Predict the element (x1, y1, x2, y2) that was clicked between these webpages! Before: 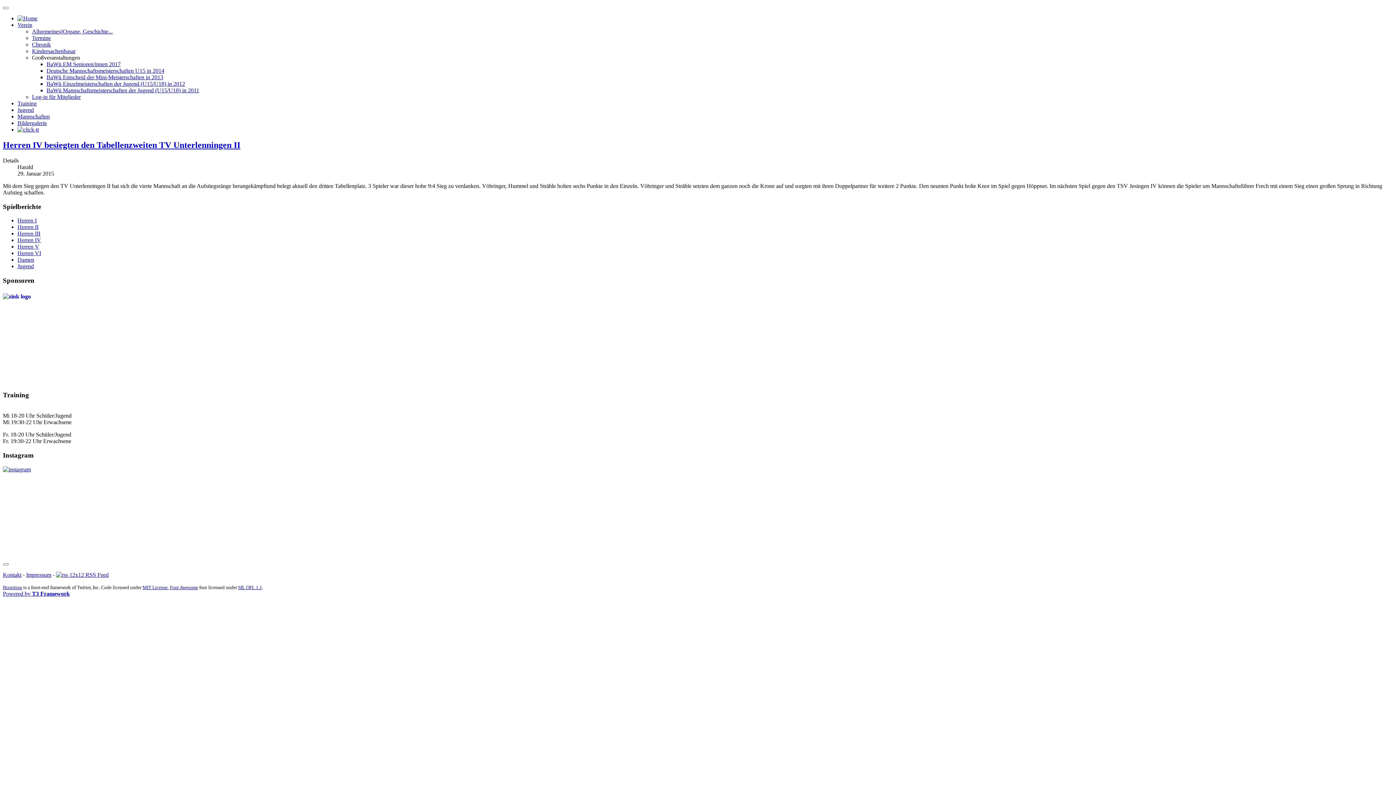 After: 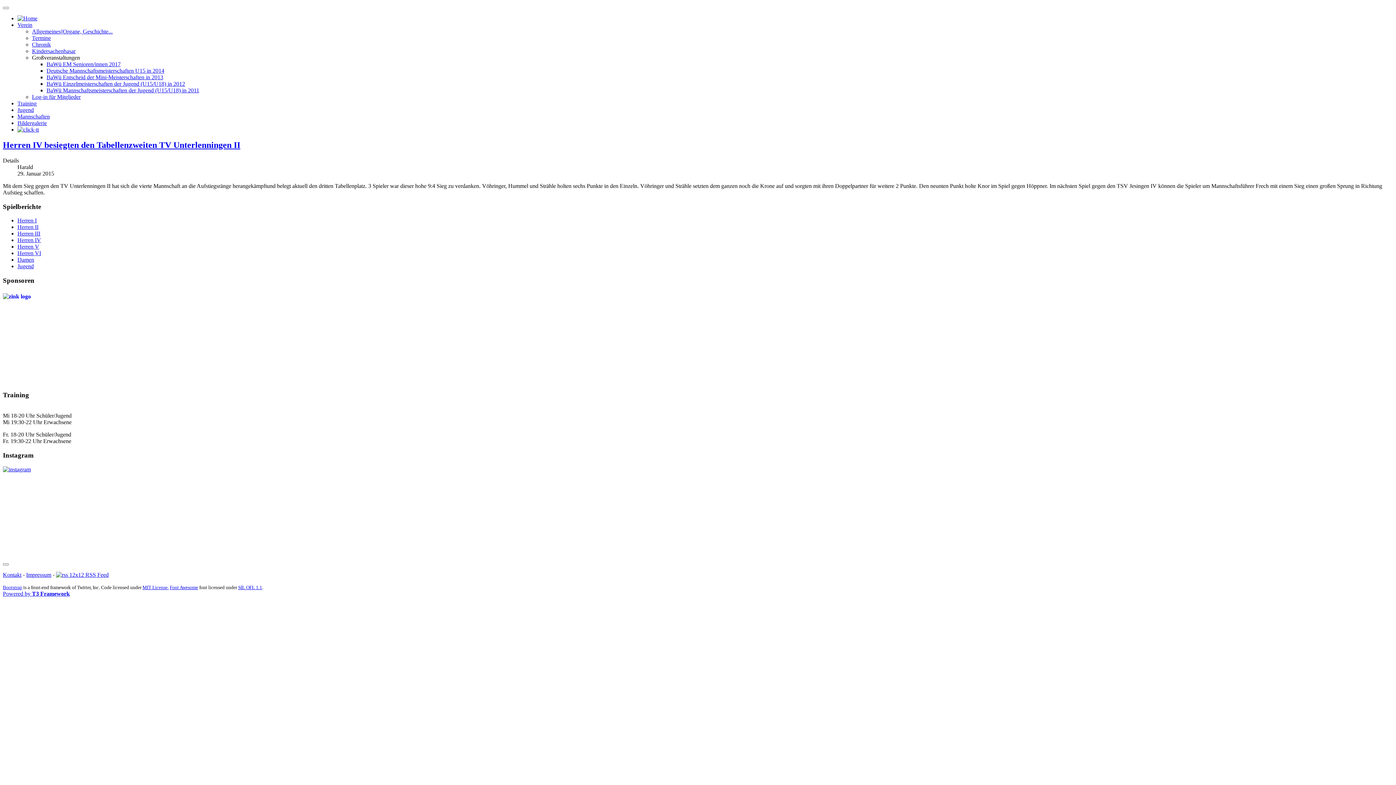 Action: label: Bootstrap bbox: (2, 584, 22, 590)